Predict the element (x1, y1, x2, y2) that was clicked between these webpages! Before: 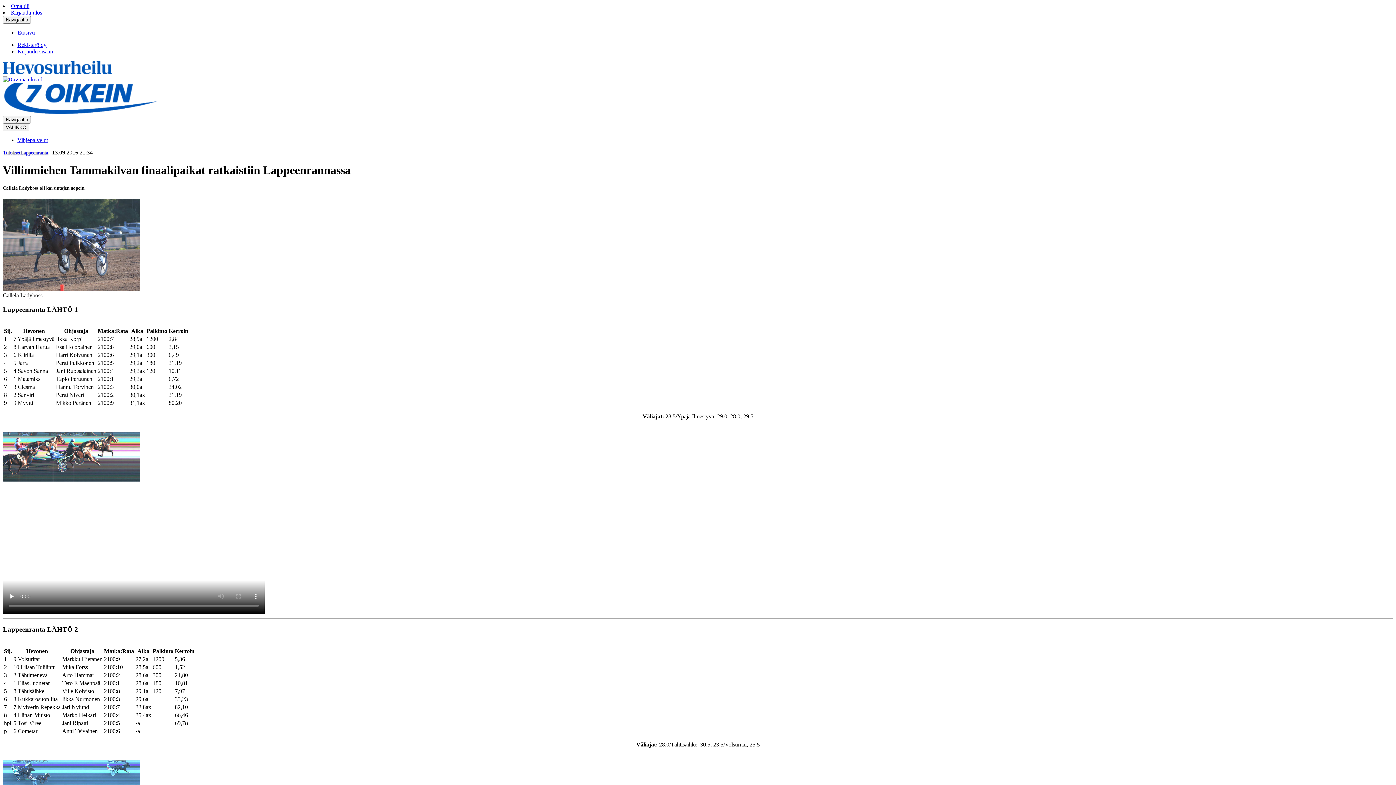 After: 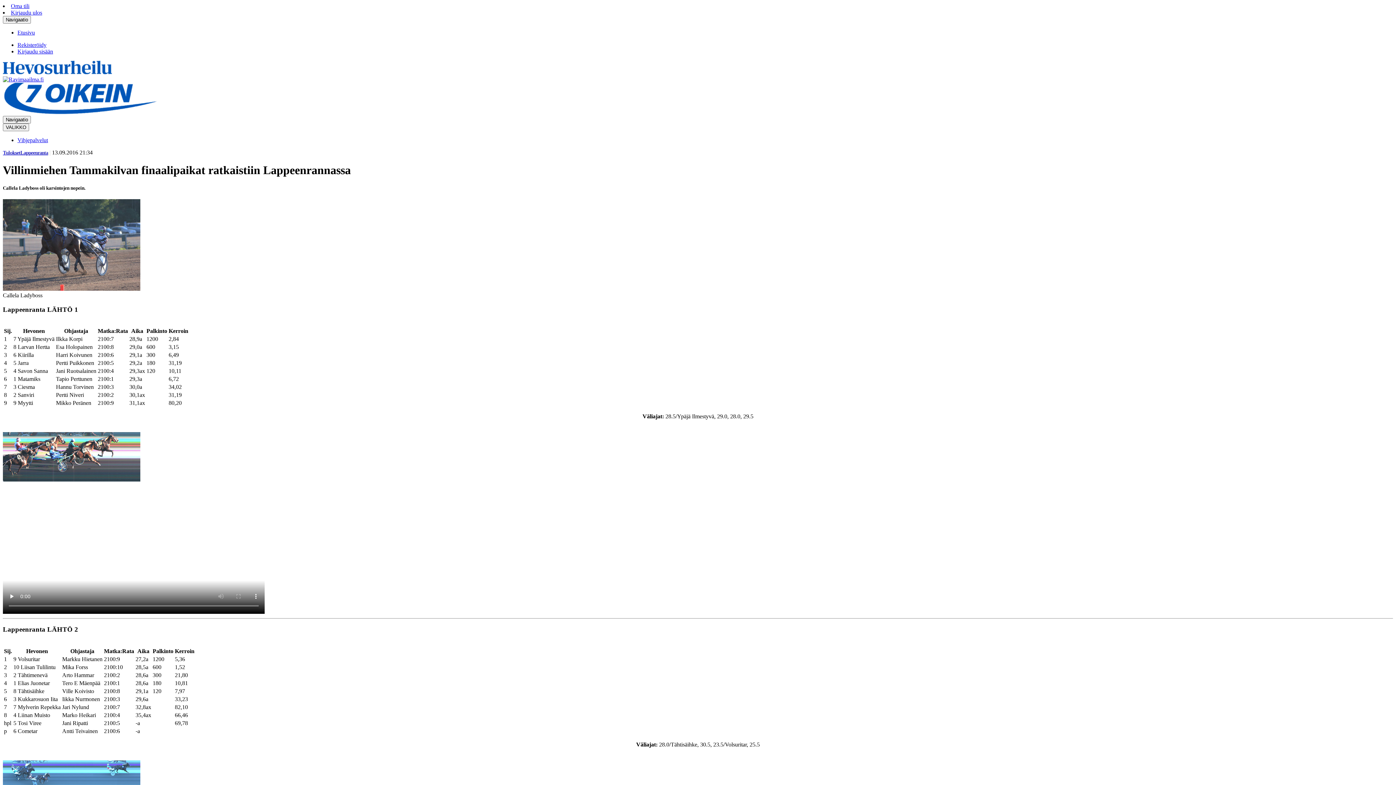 Action: label: Kirjaudu sisään bbox: (17, 48, 53, 54)